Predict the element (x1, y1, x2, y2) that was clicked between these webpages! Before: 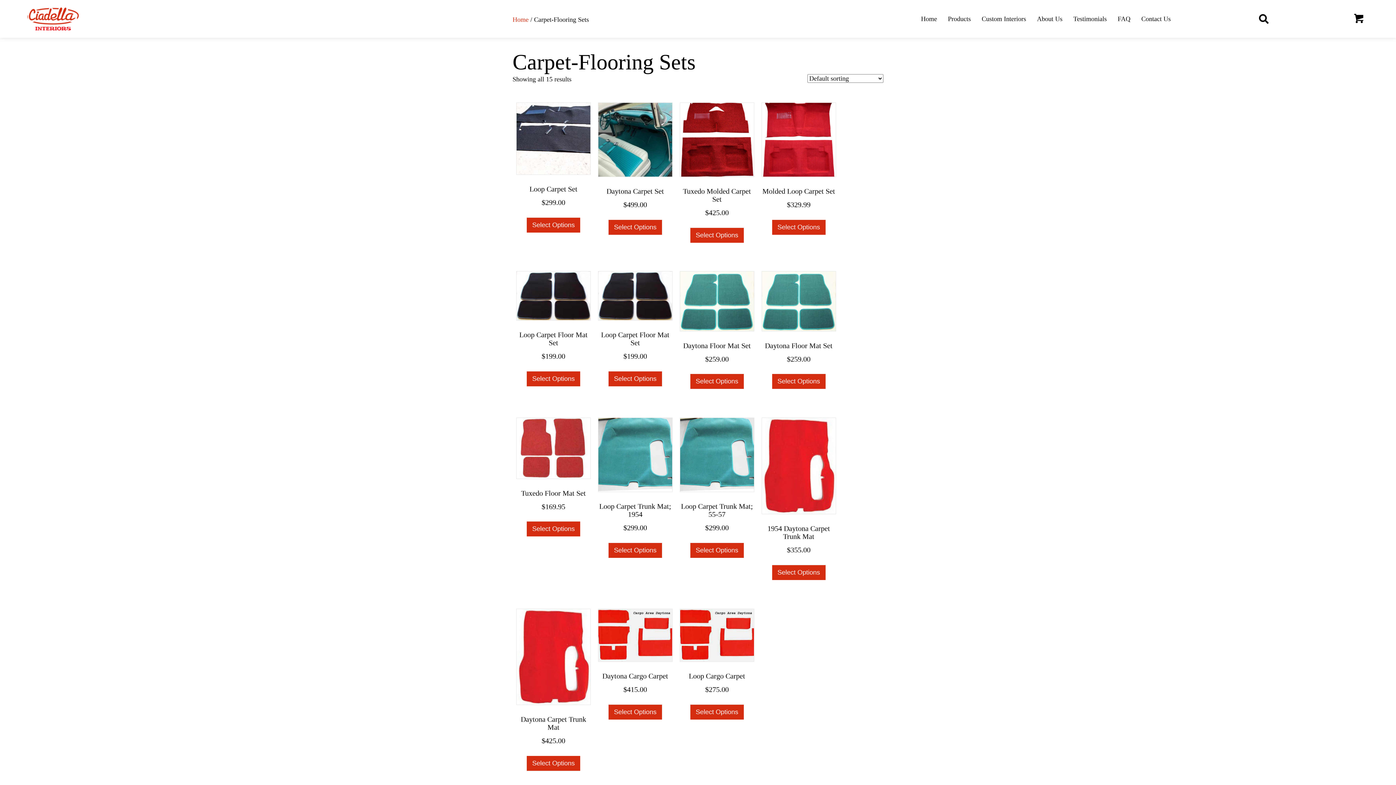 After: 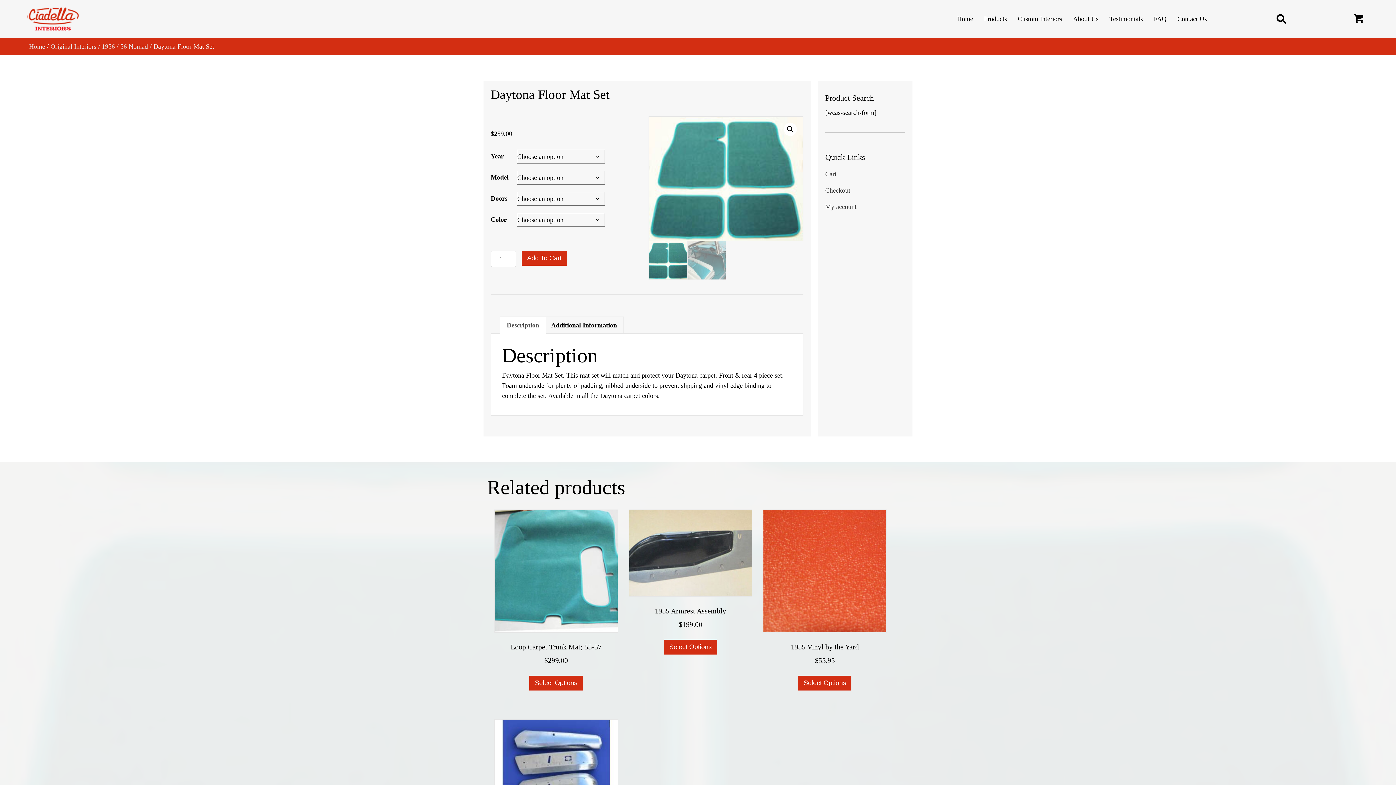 Action: bbox: (772, 374, 825, 389) label: Select options for “Daytona Floor Mat Set”